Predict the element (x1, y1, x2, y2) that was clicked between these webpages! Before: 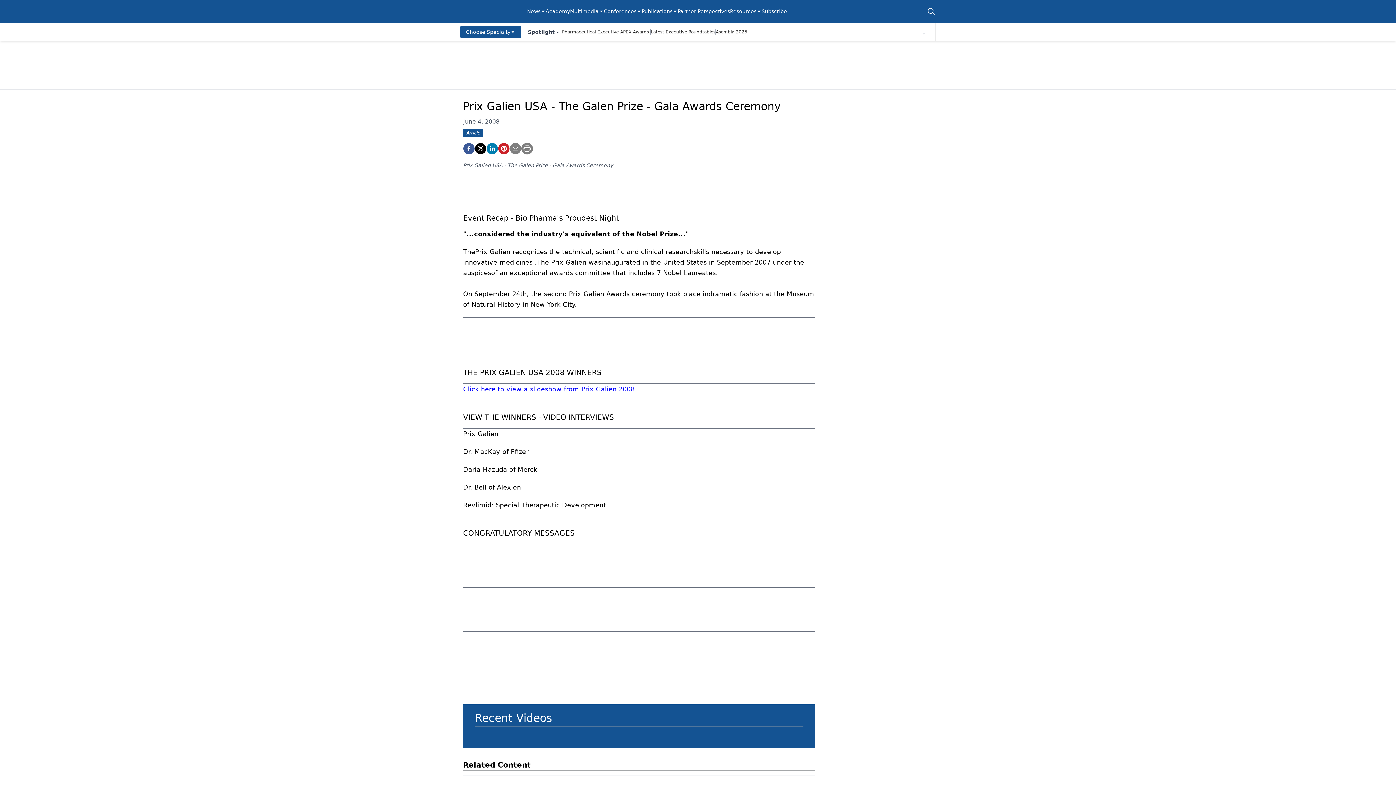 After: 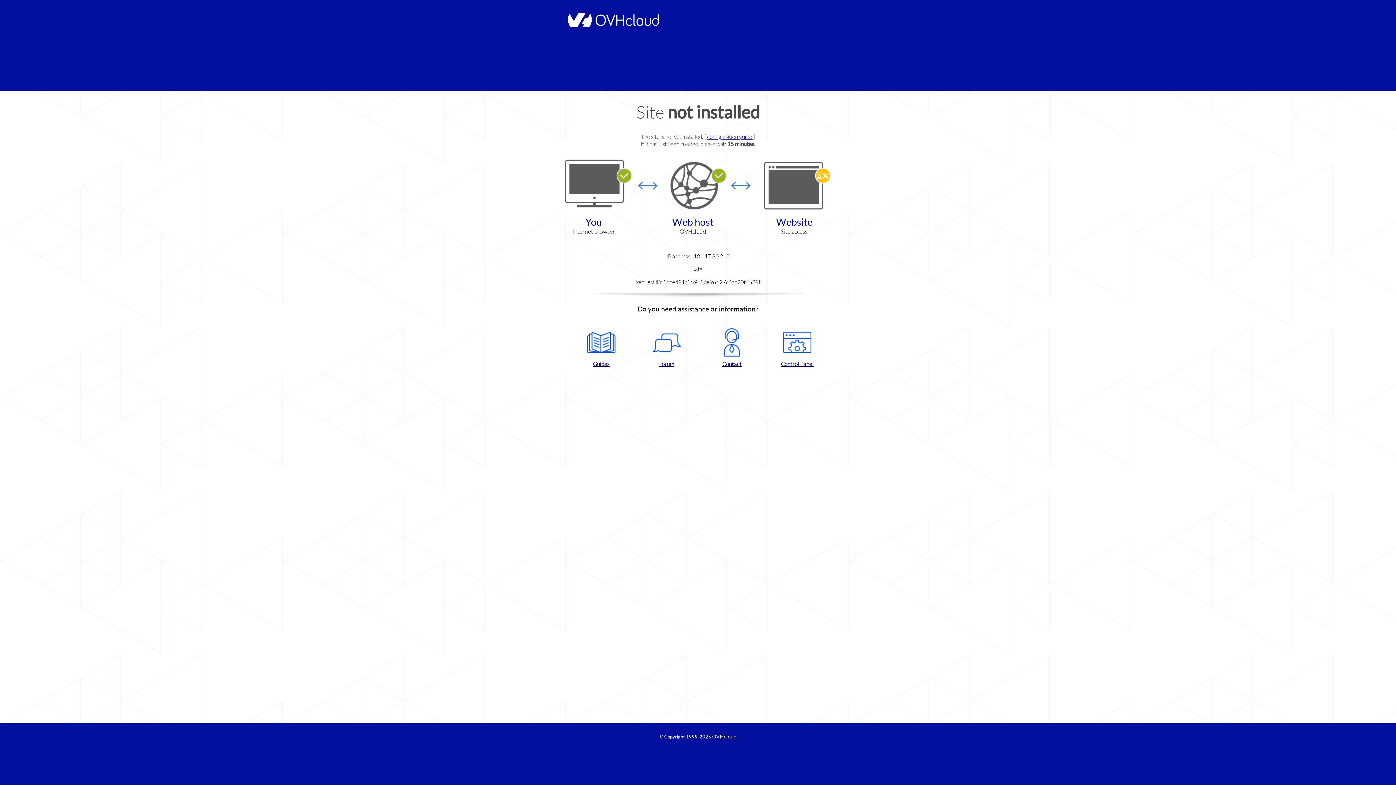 Action: bbox: (586, 639, 692, 672)